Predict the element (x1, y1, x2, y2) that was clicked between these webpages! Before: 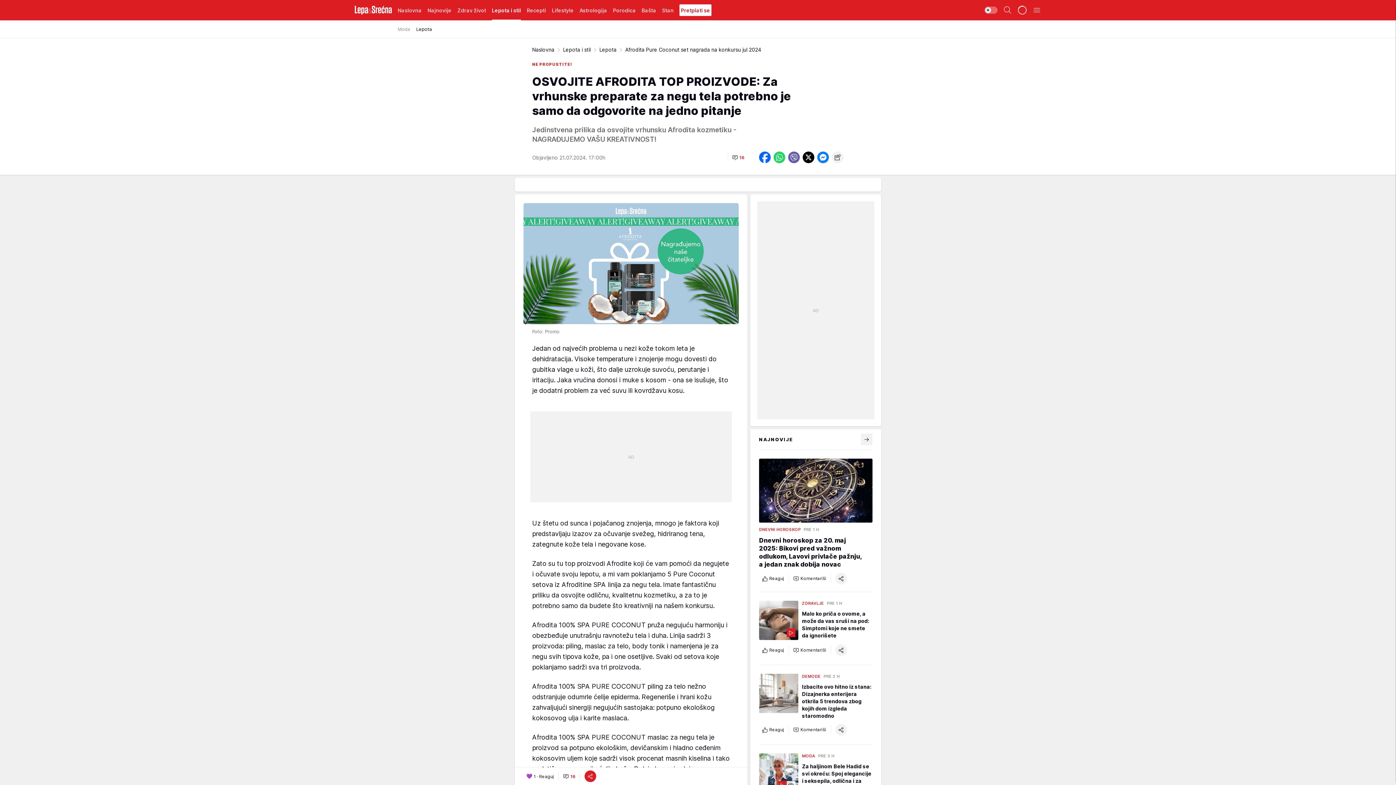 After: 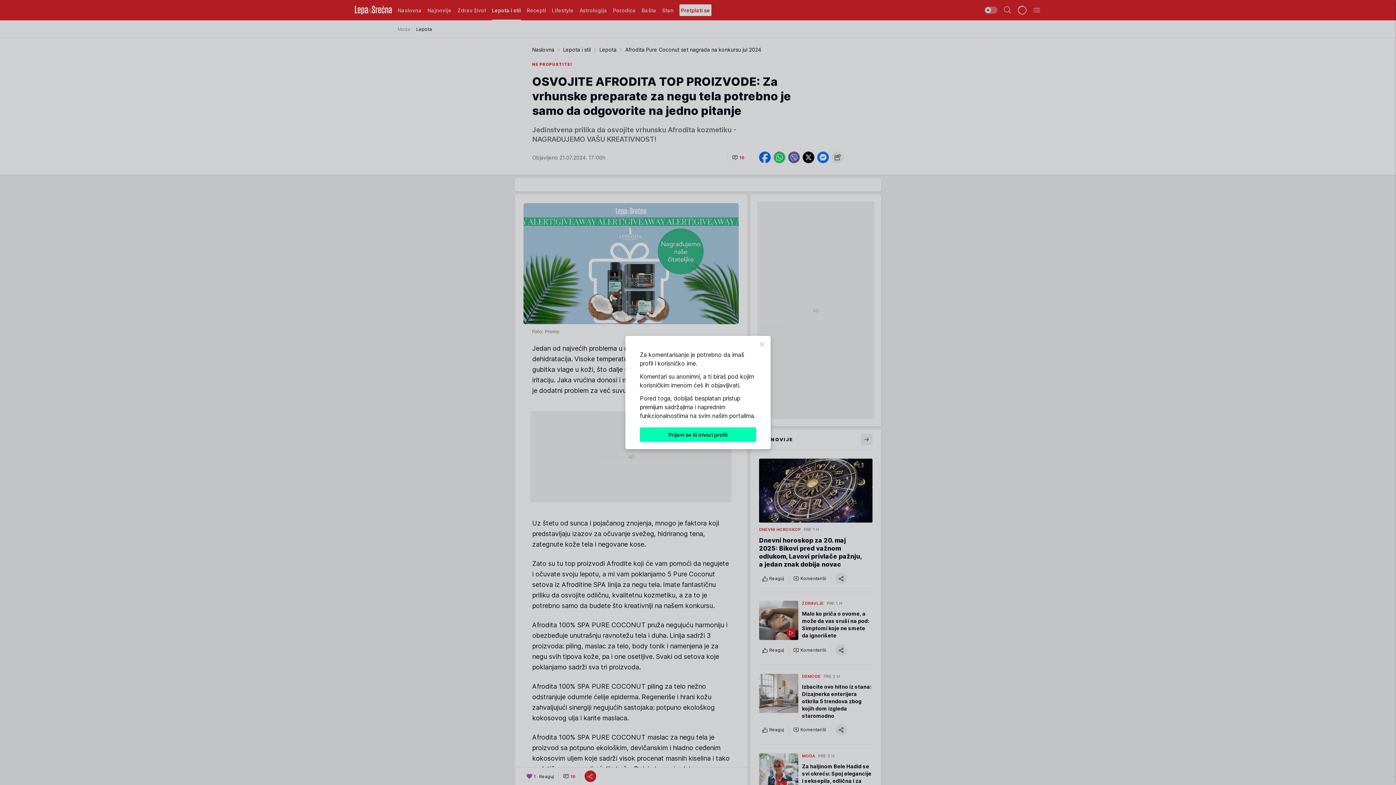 Action: bbox: (790, 724, 829, 735) label: Komentariši